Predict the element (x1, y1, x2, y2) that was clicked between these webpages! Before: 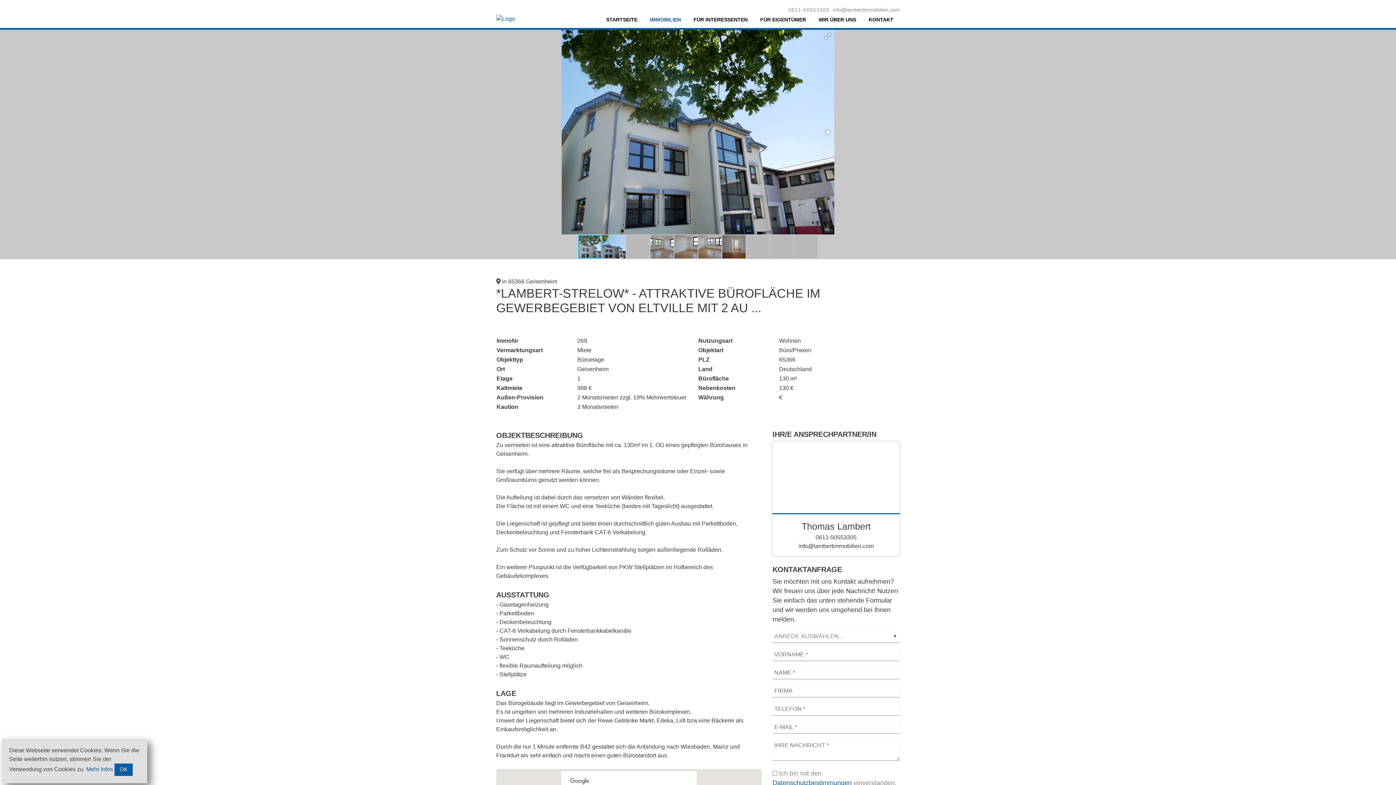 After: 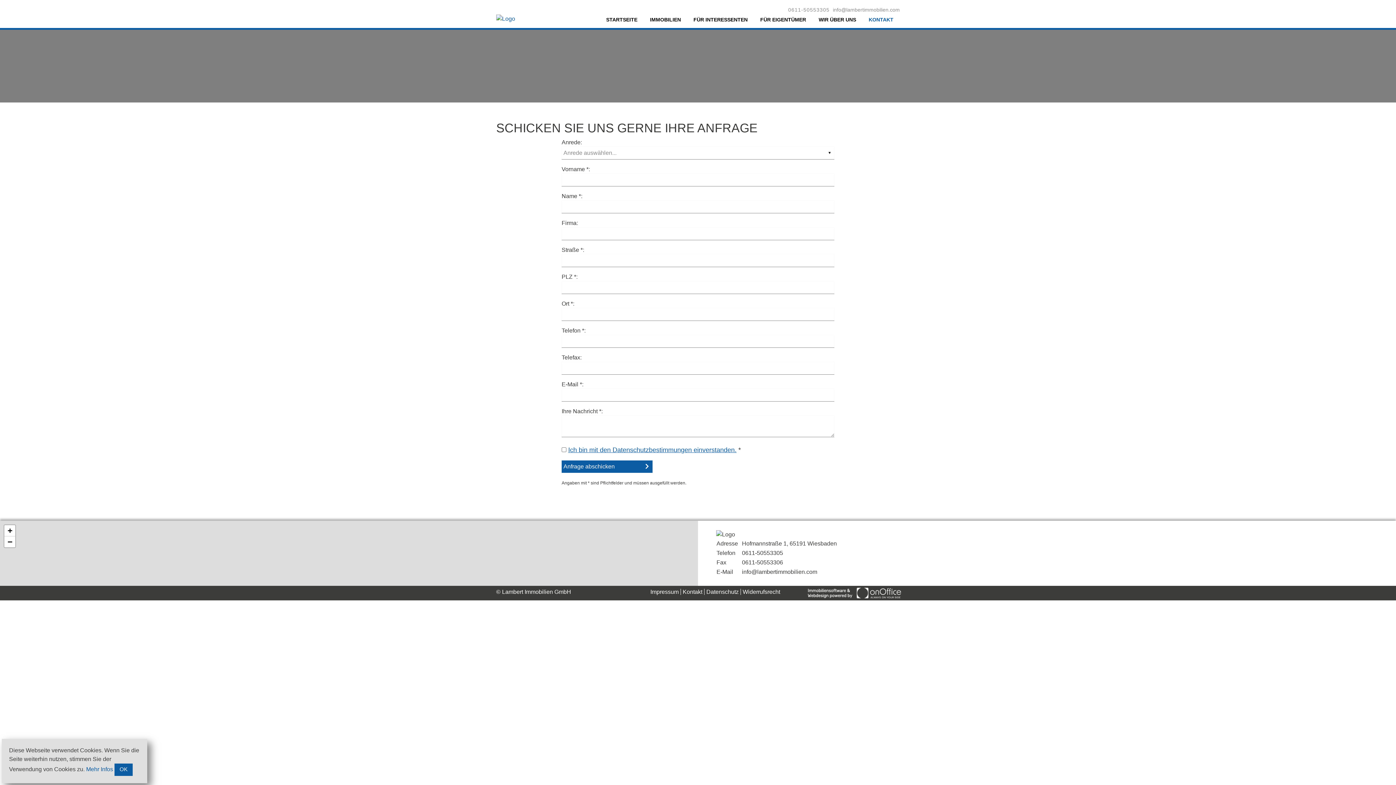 Action: bbox: (868, 14, 893, 25) label: KONTAKT